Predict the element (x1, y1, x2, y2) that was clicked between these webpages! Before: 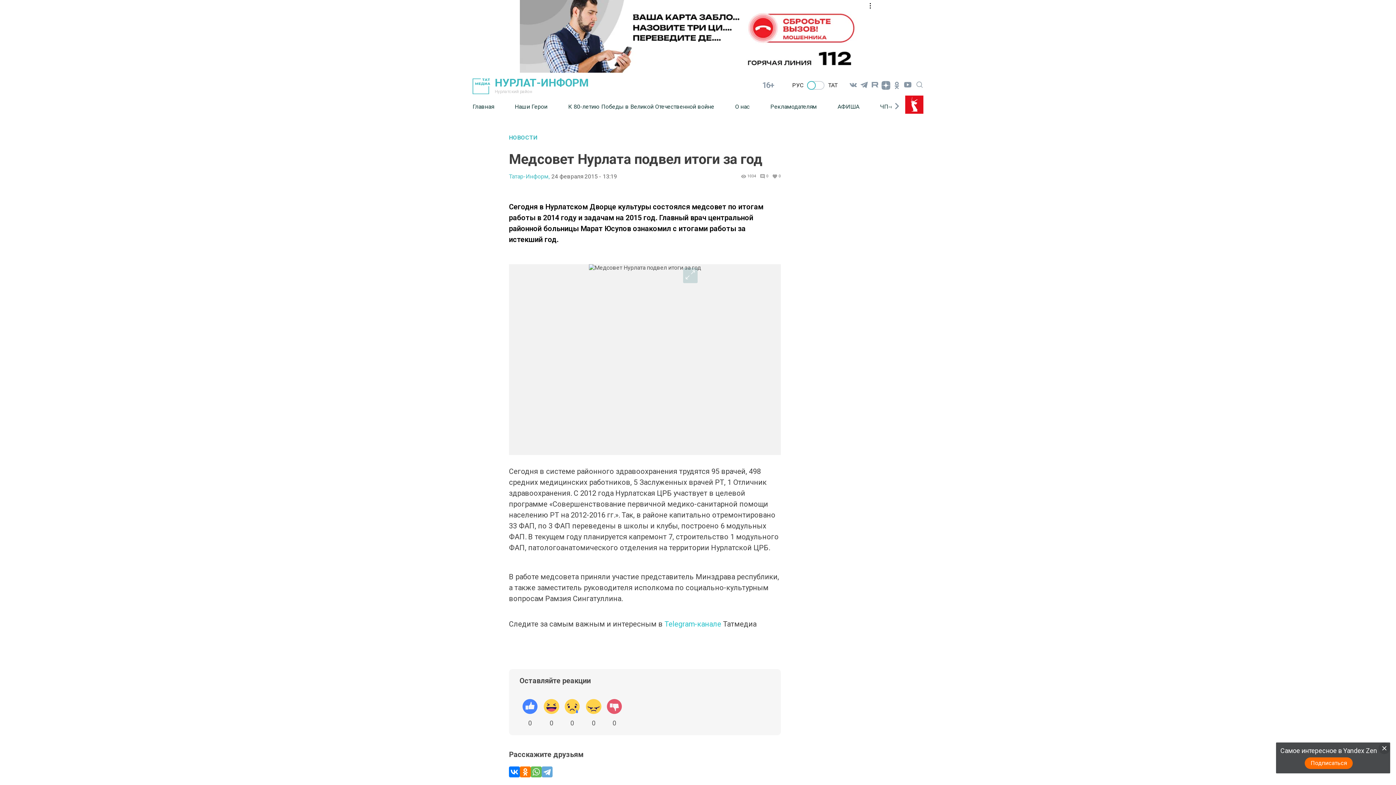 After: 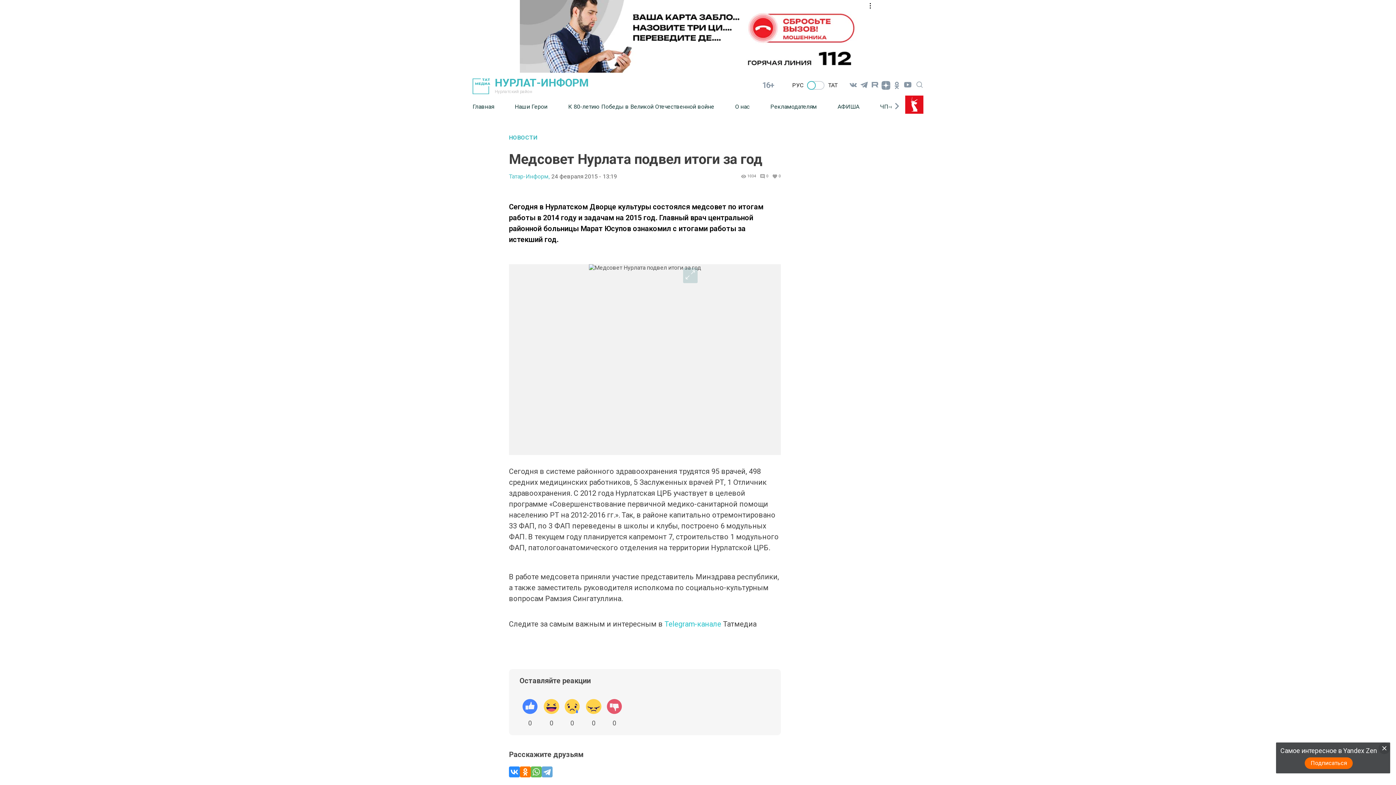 Action: bbox: (509, 766, 520, 777)